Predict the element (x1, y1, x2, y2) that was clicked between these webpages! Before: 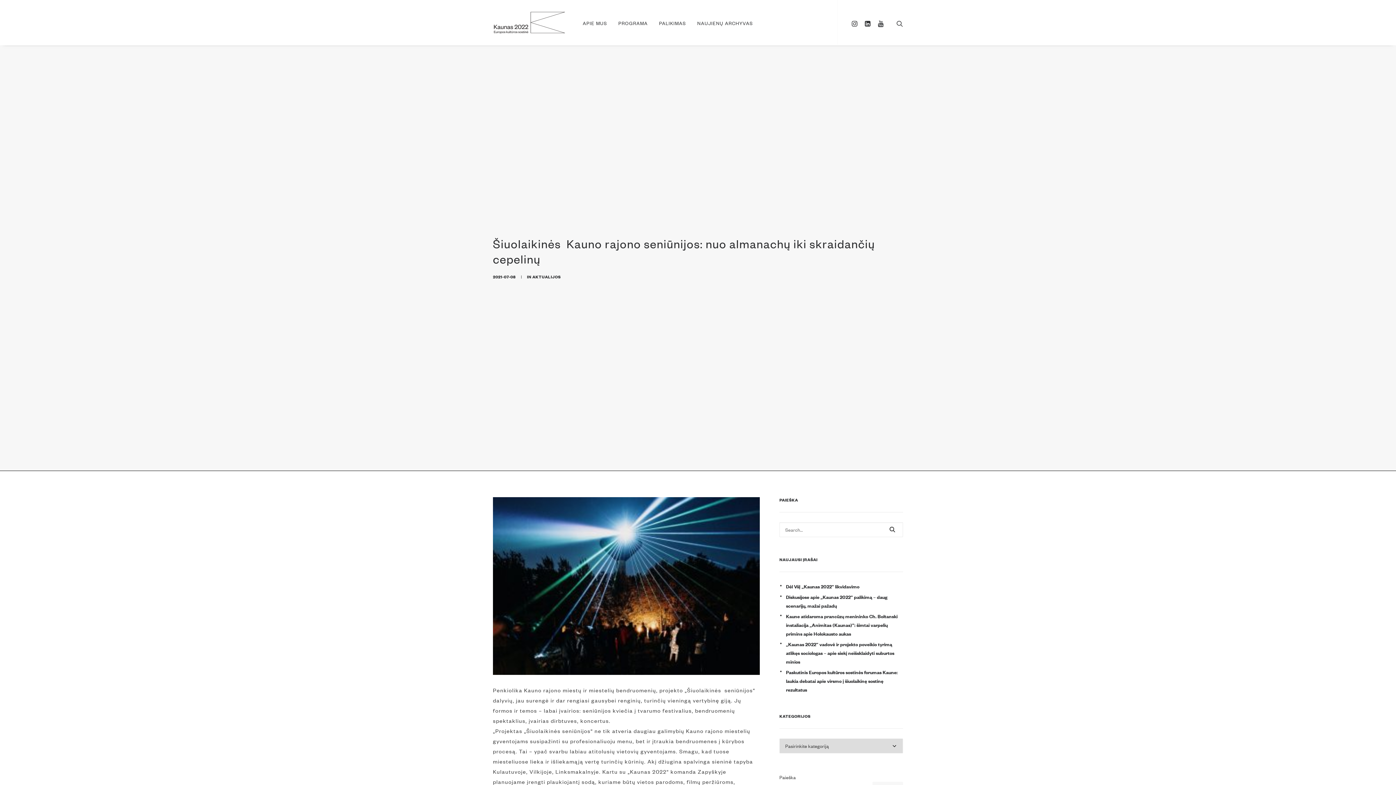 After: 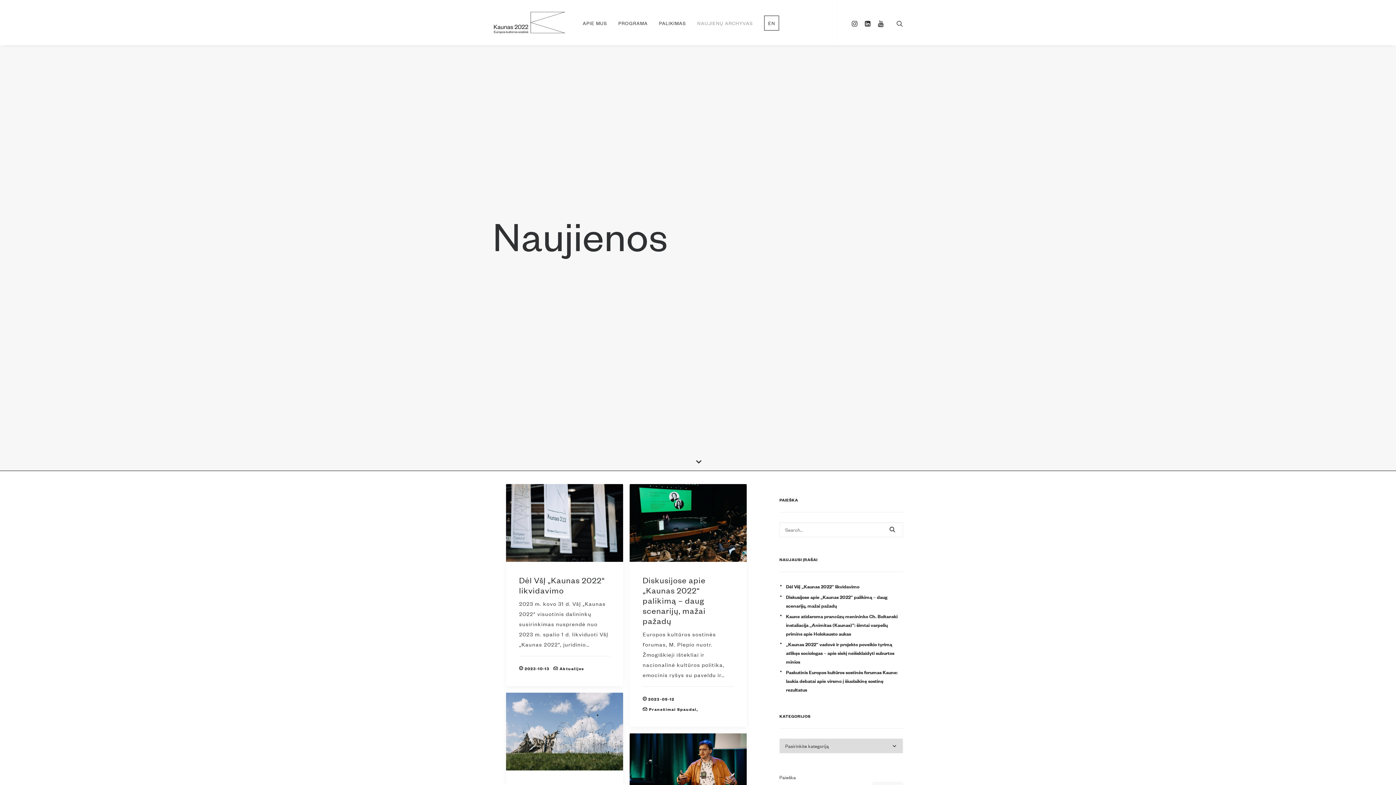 Action: bbox: (692, 0, 753, 45) label: NAUJIENŲ ARCHYVAS